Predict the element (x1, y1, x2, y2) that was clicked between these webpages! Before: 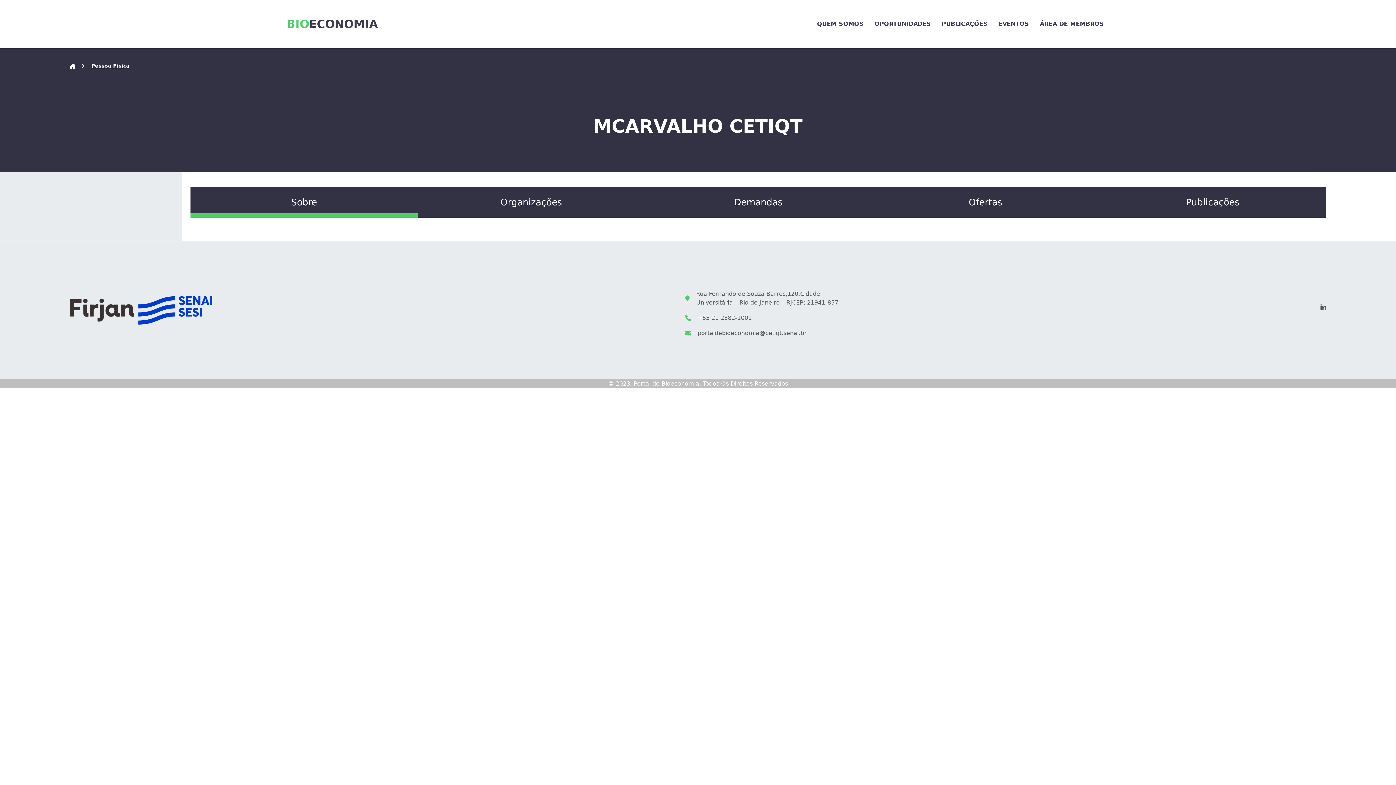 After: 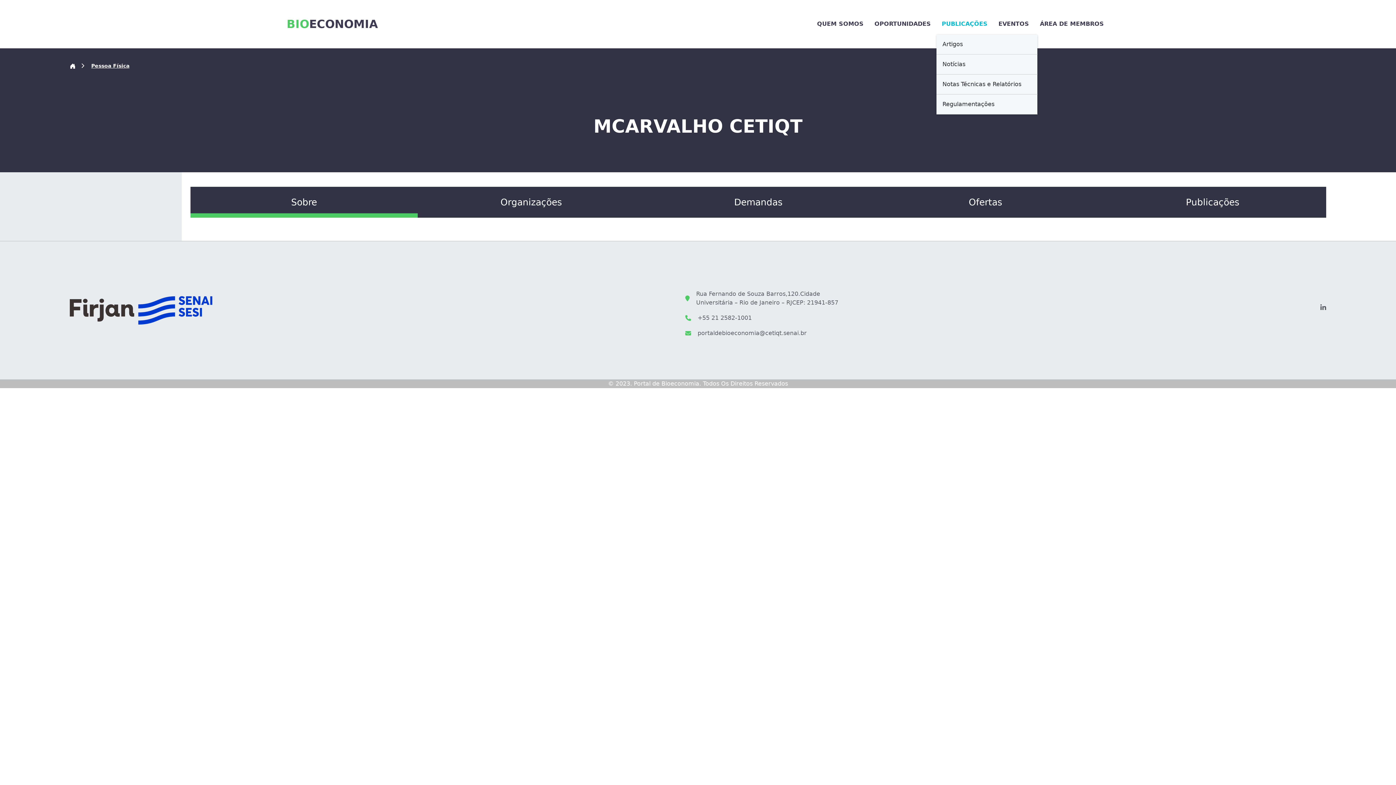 Action: bbox: (936, 19, 993, 28) label: PUBLICAÇÕES